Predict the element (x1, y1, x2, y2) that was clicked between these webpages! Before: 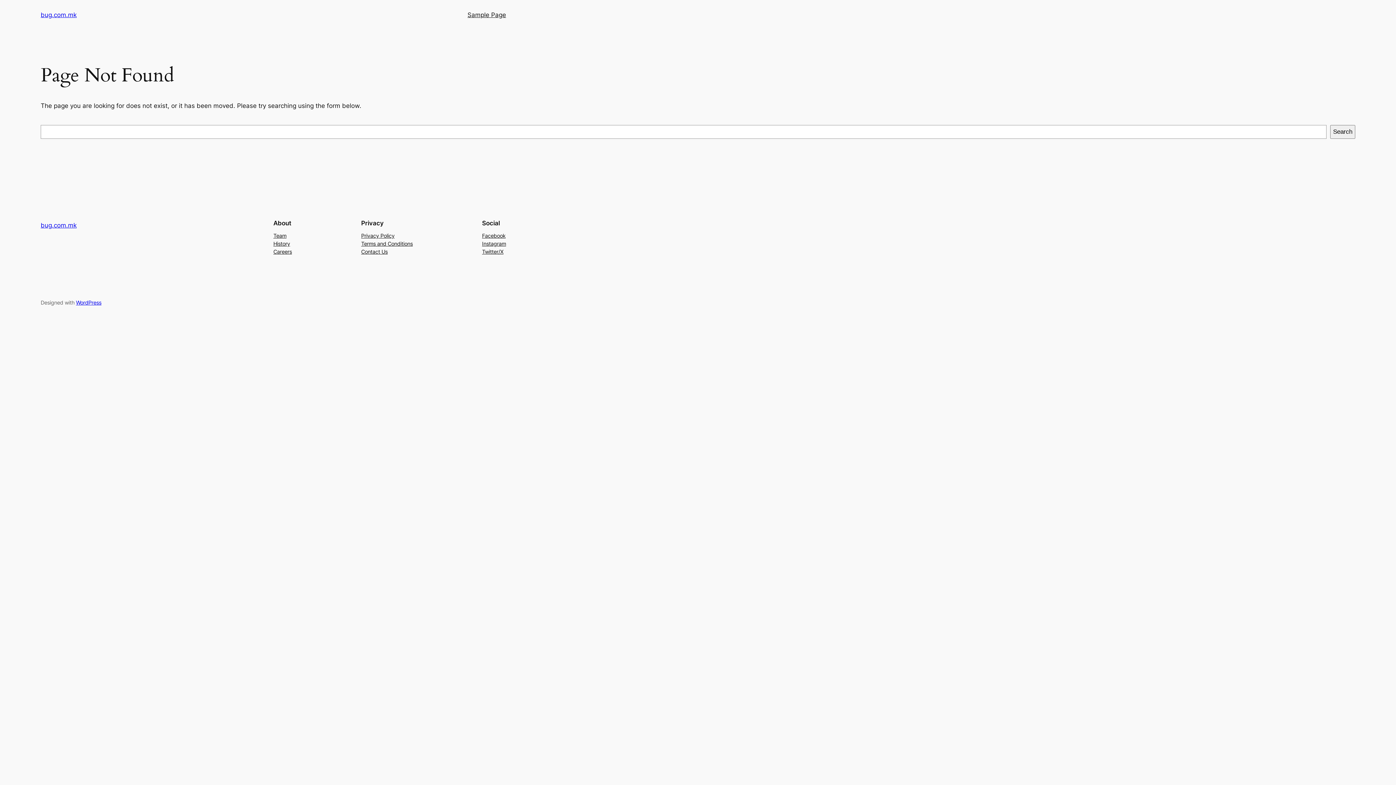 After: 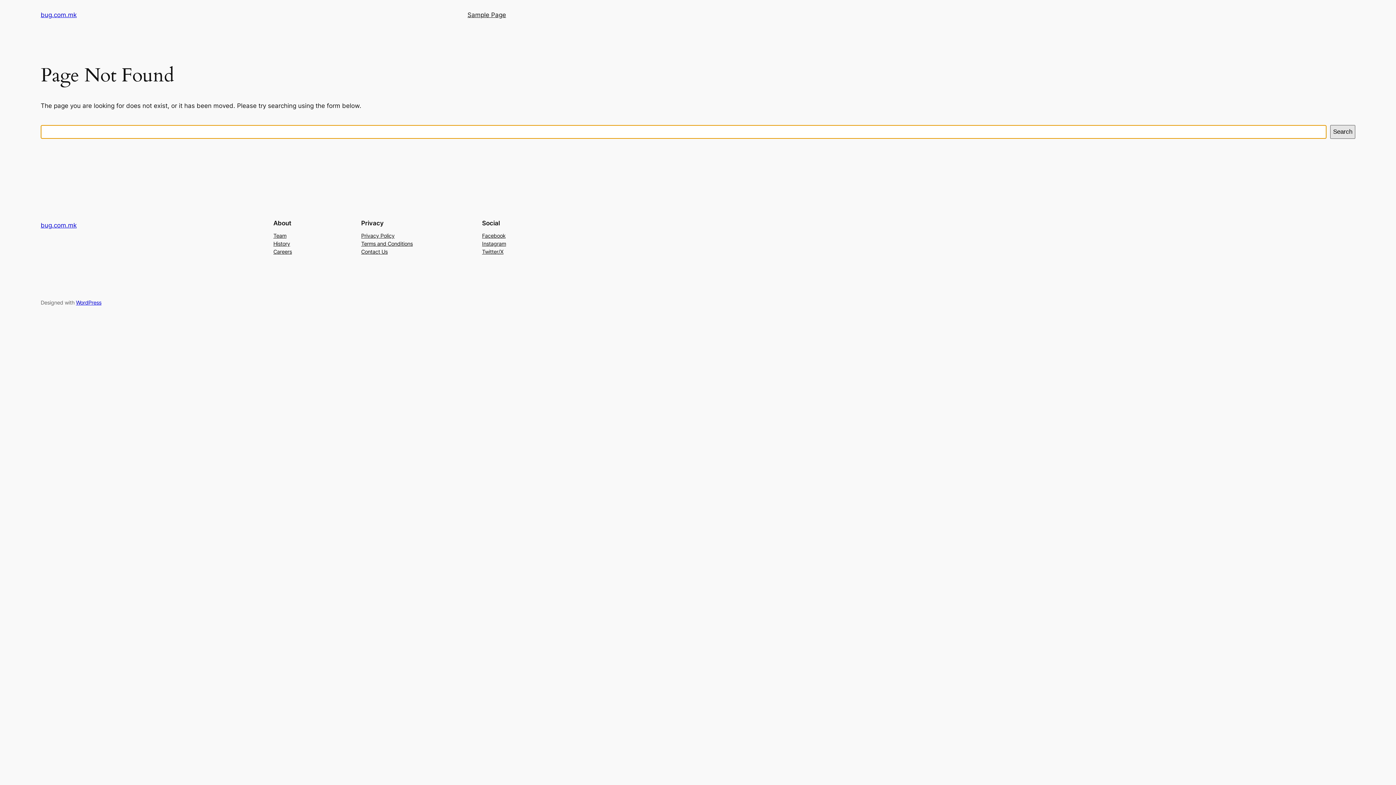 Action: label: Search bbox: (1330, 125, 1355, 138)